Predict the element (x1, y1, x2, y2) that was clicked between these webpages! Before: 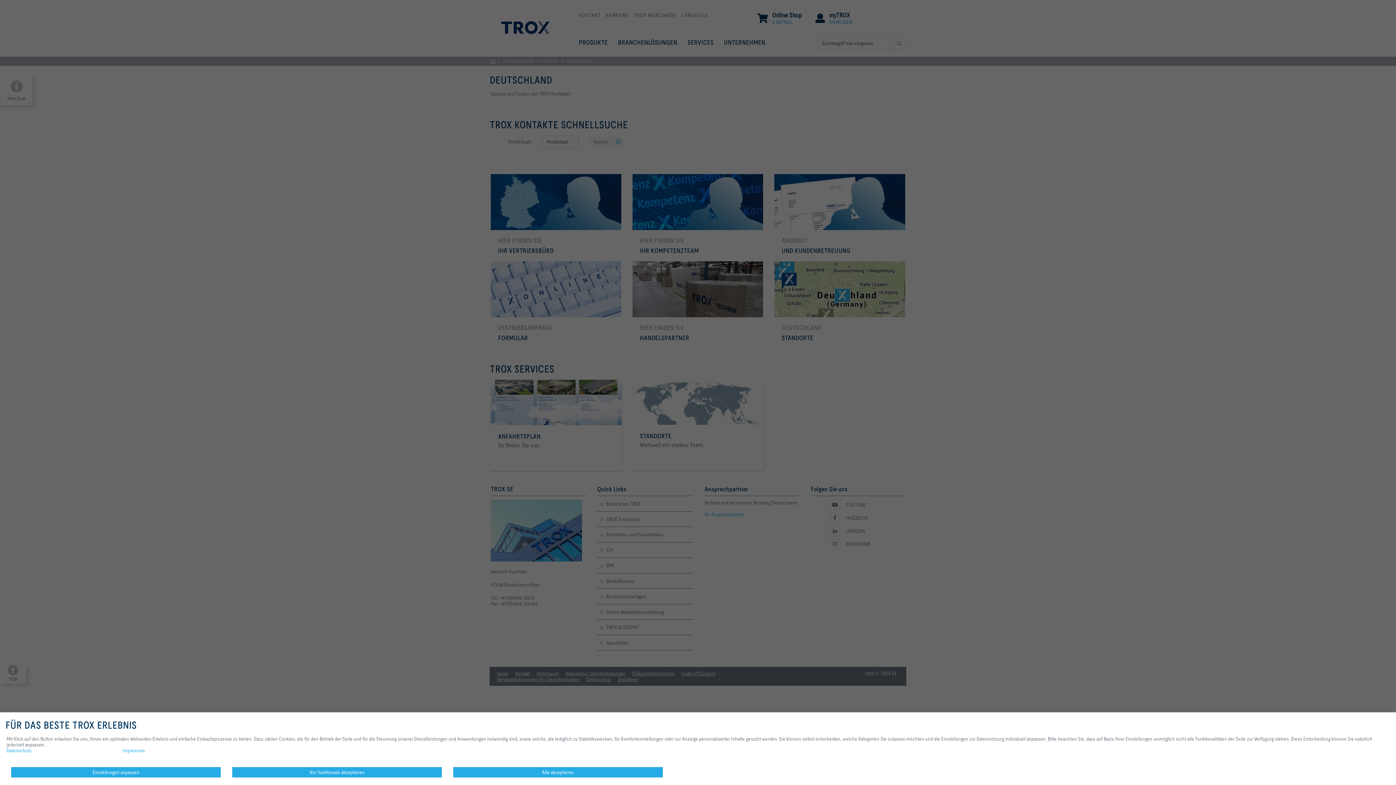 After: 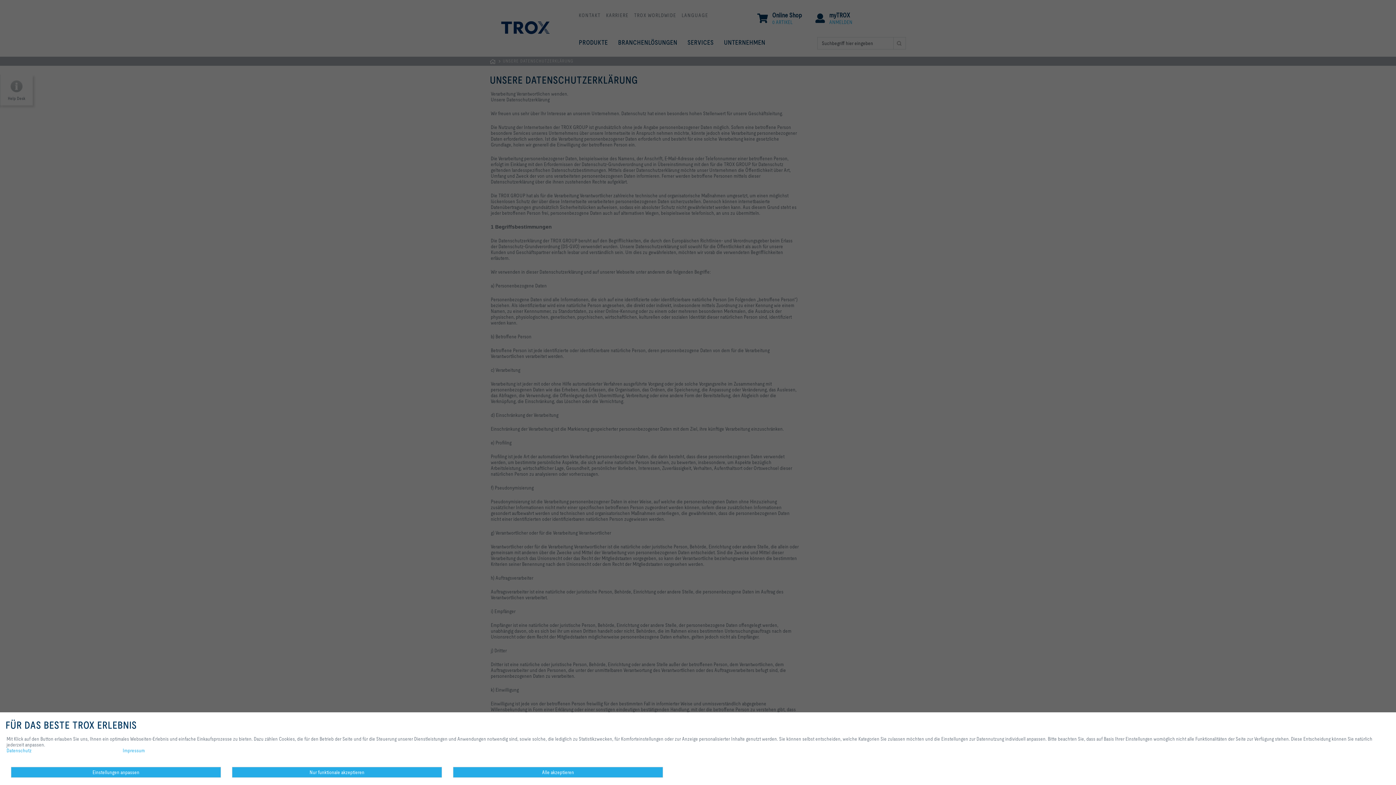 Action: label: Datenschutz bbox: (6, 730, 31, 753)